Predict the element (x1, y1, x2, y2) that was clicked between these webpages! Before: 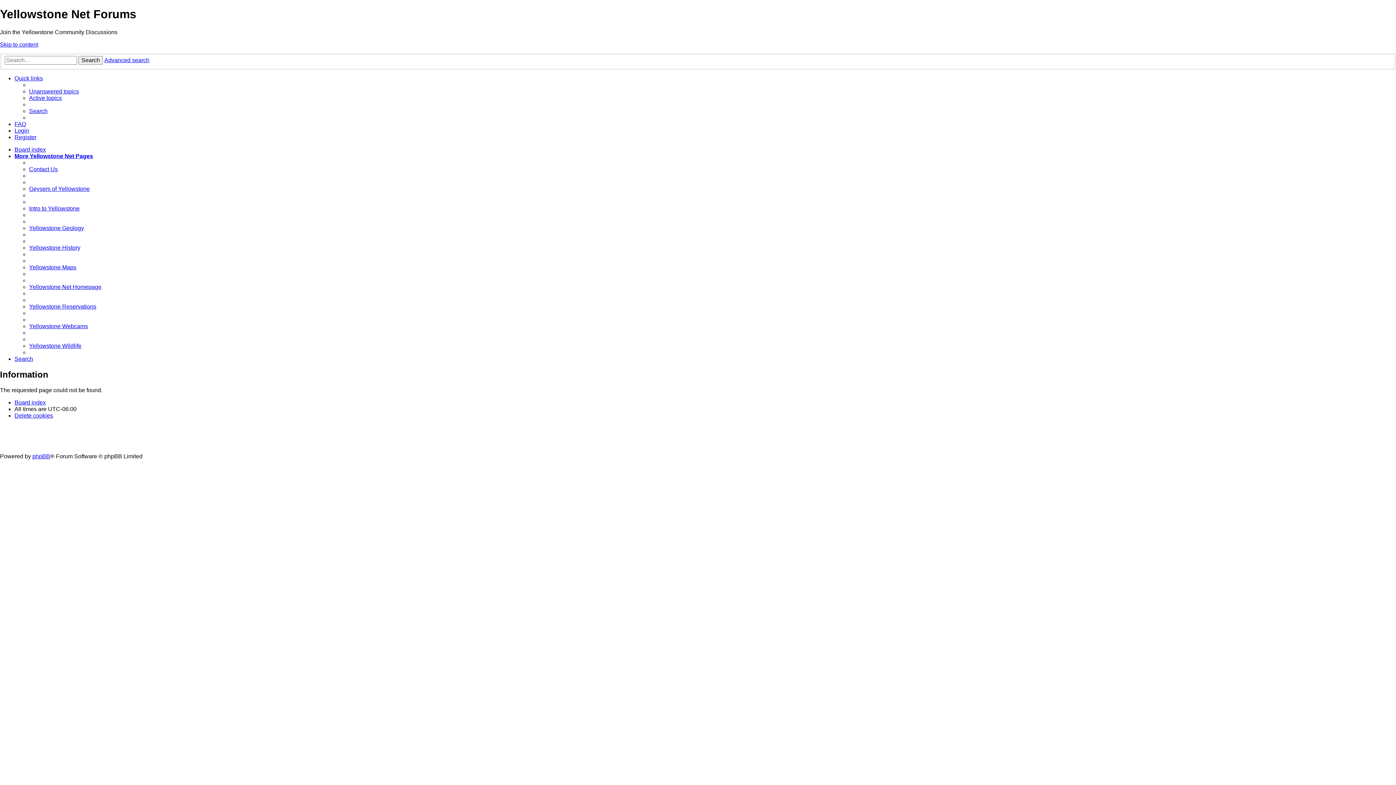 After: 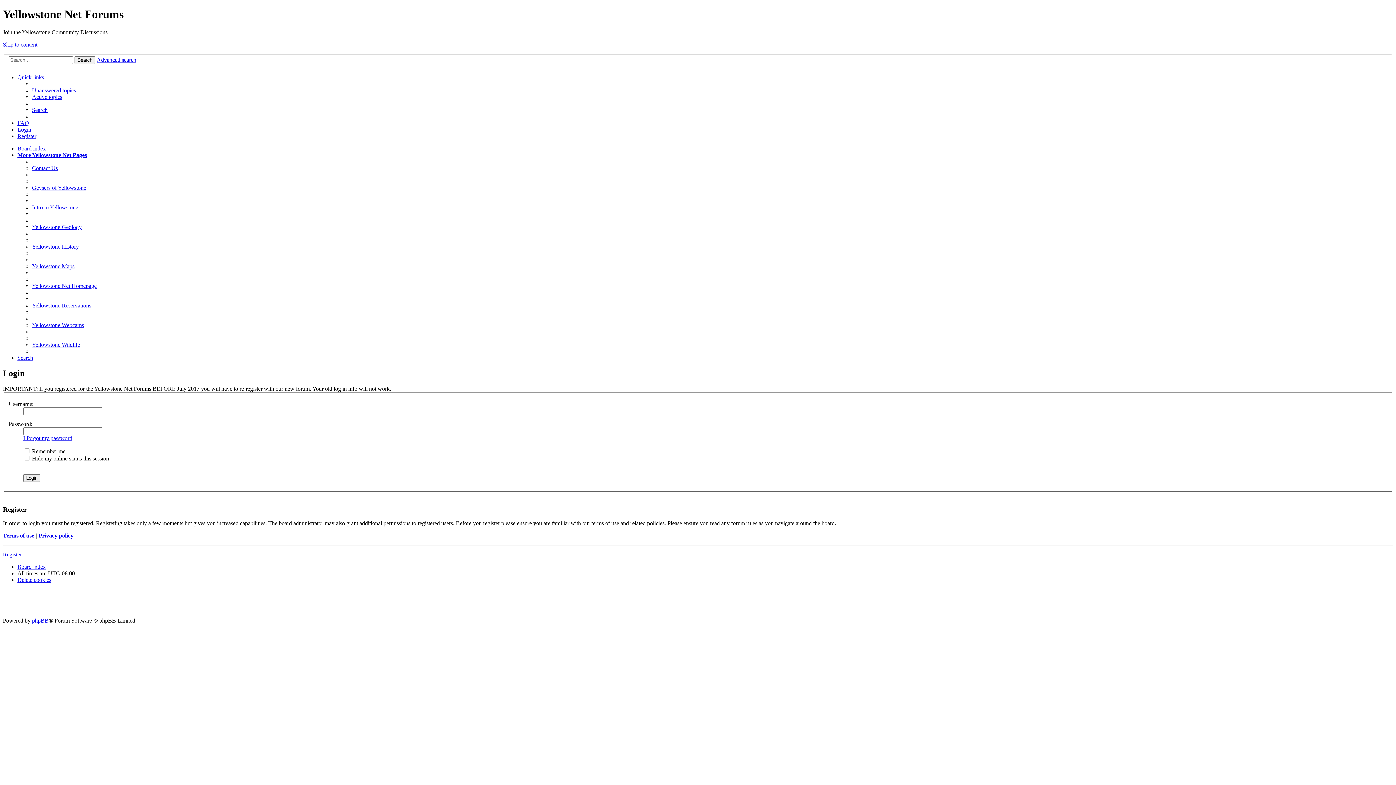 Action: bbox: (14, 127, 29, 133) label: Login